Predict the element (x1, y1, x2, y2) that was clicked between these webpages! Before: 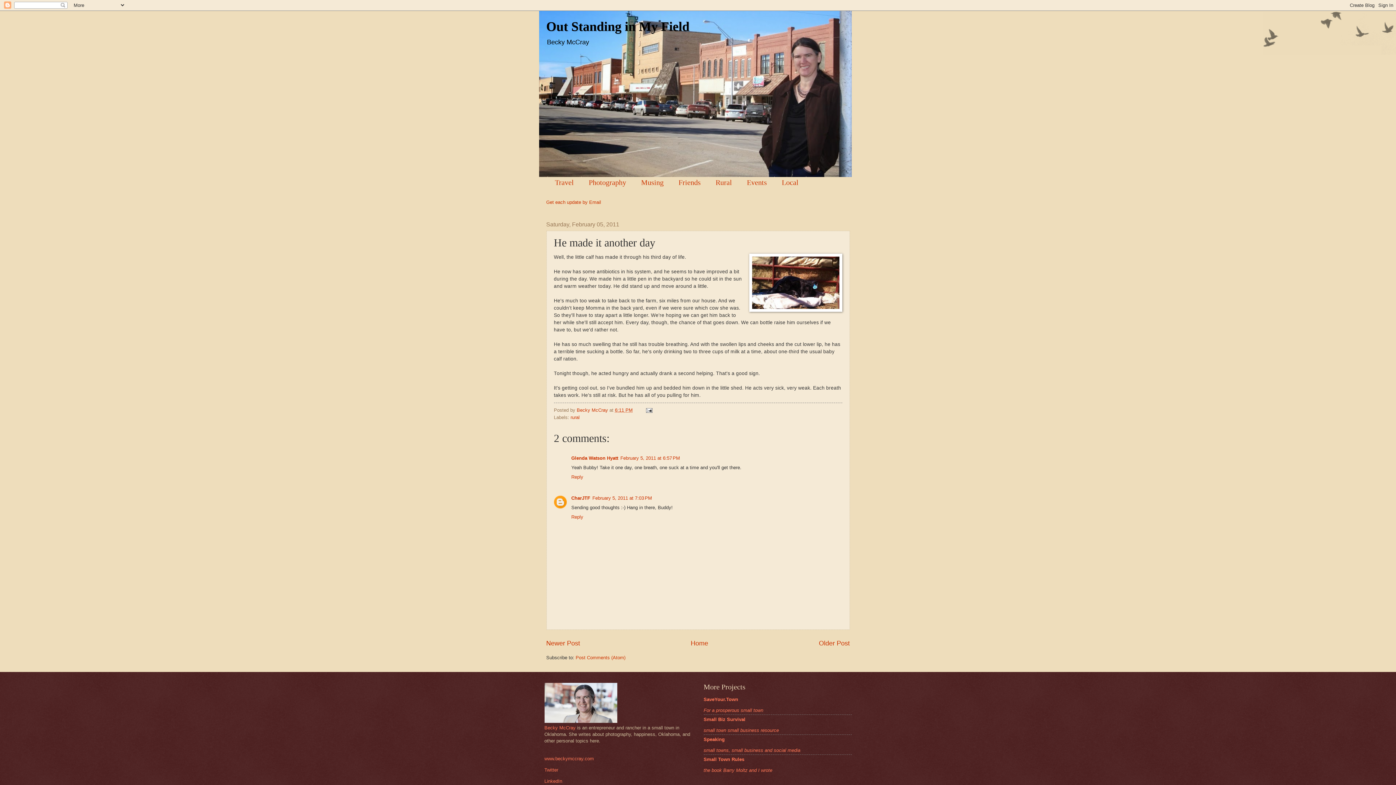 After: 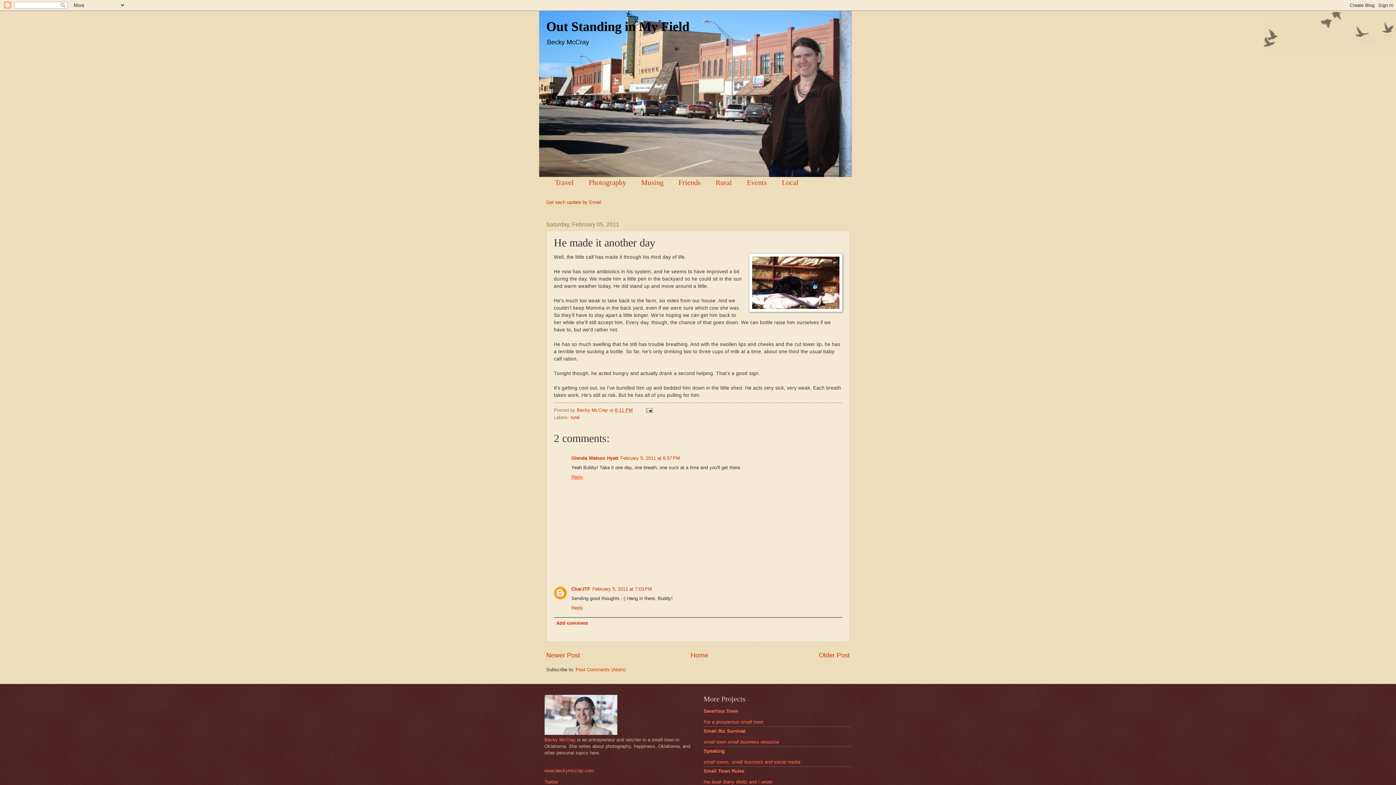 Action: bbox: (571, 472, 585, 479) label: Reply